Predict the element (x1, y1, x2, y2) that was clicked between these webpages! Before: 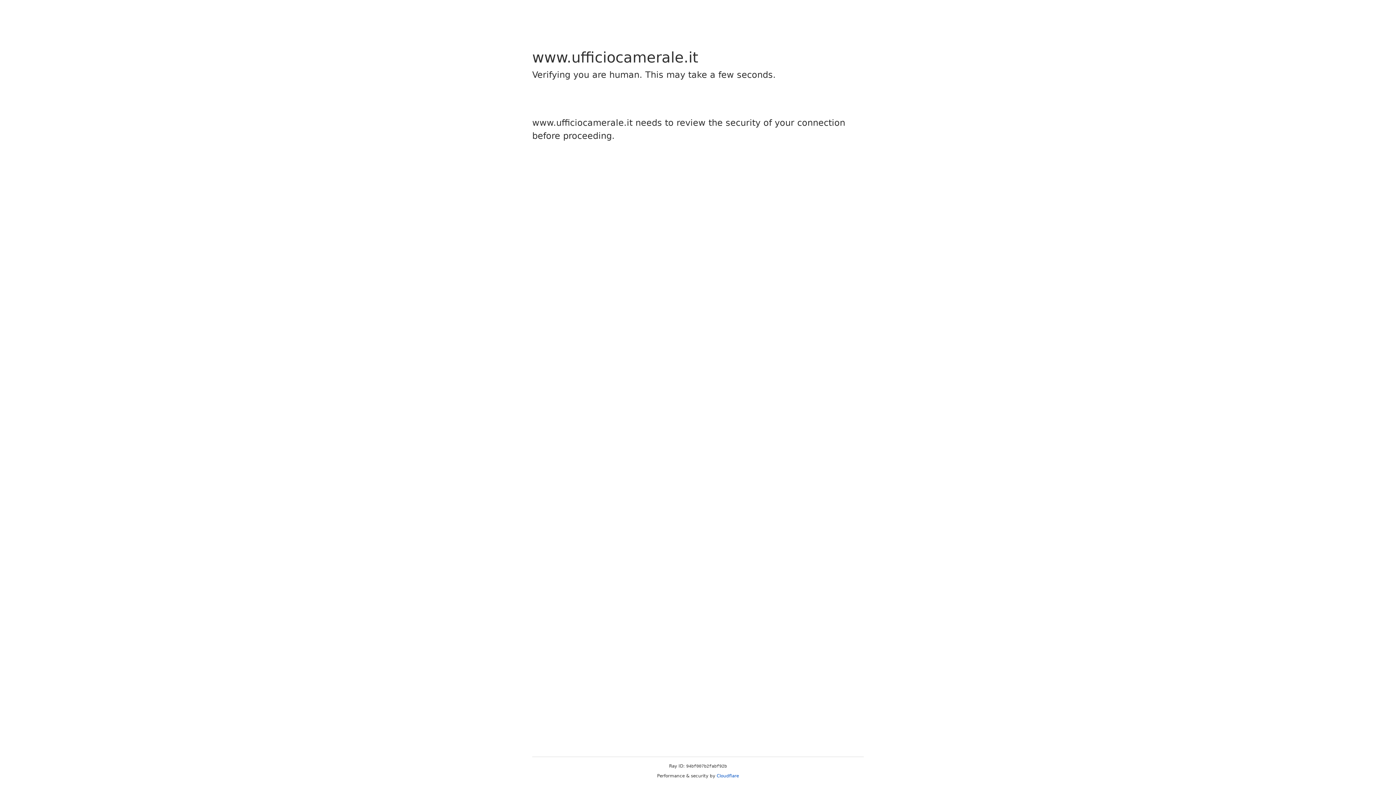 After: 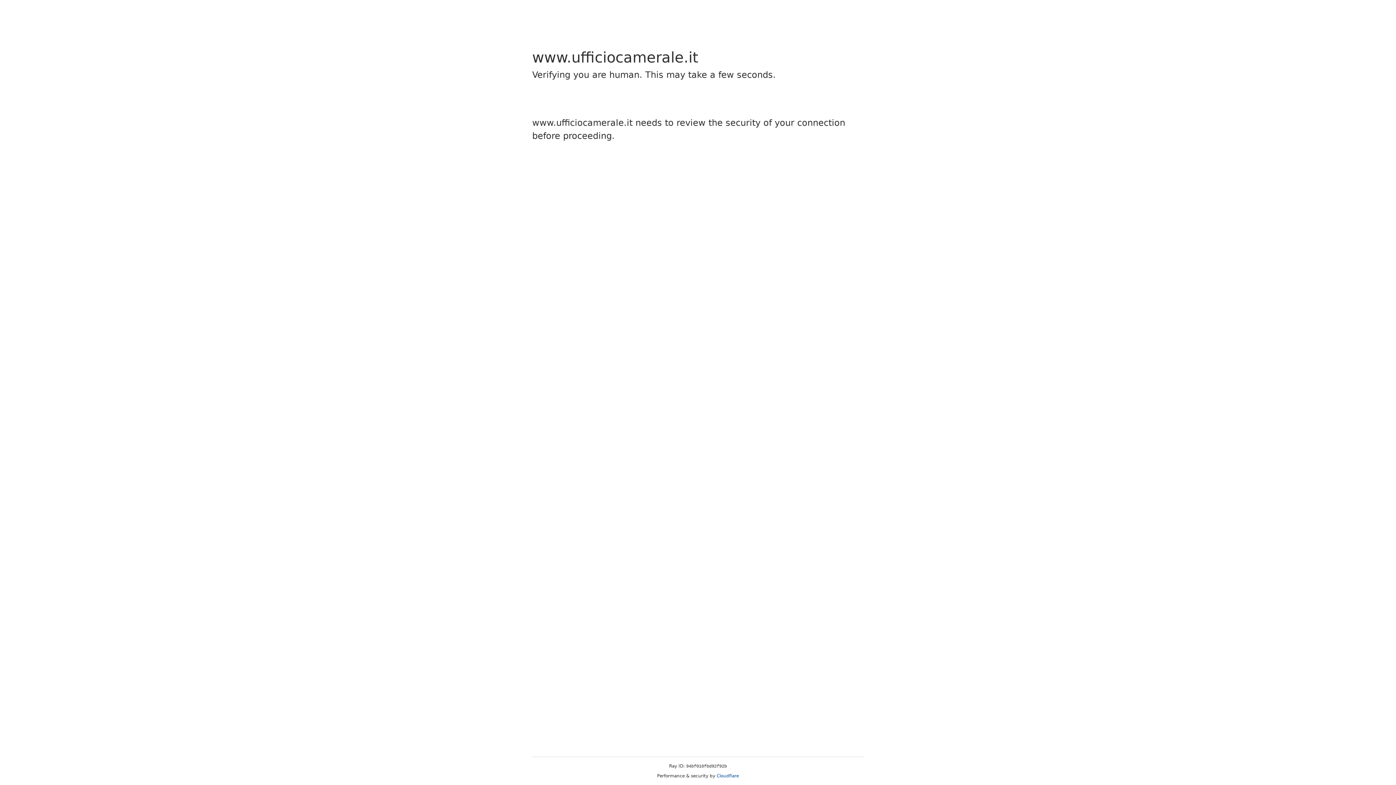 Action: label: Cloudflare bbox: (716, 773, 739, 778)